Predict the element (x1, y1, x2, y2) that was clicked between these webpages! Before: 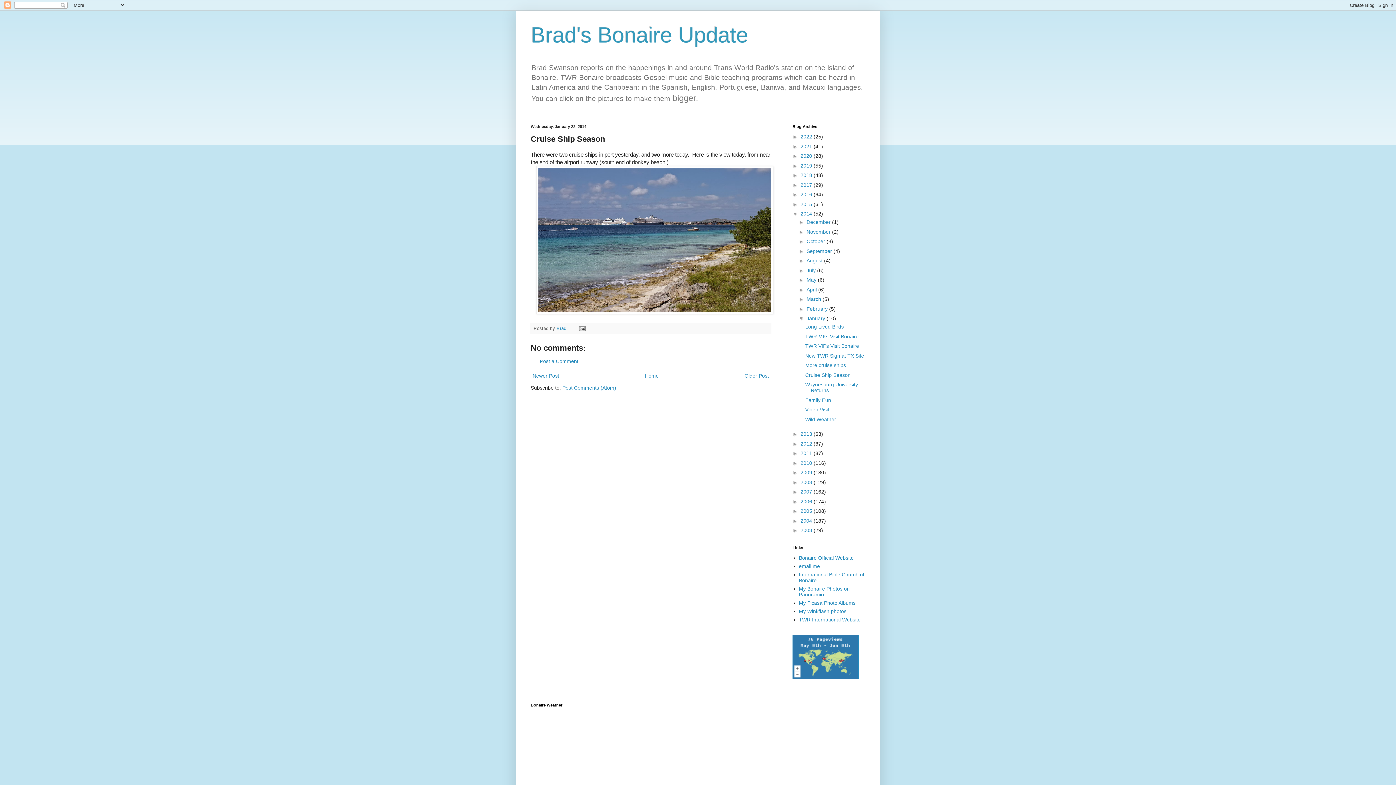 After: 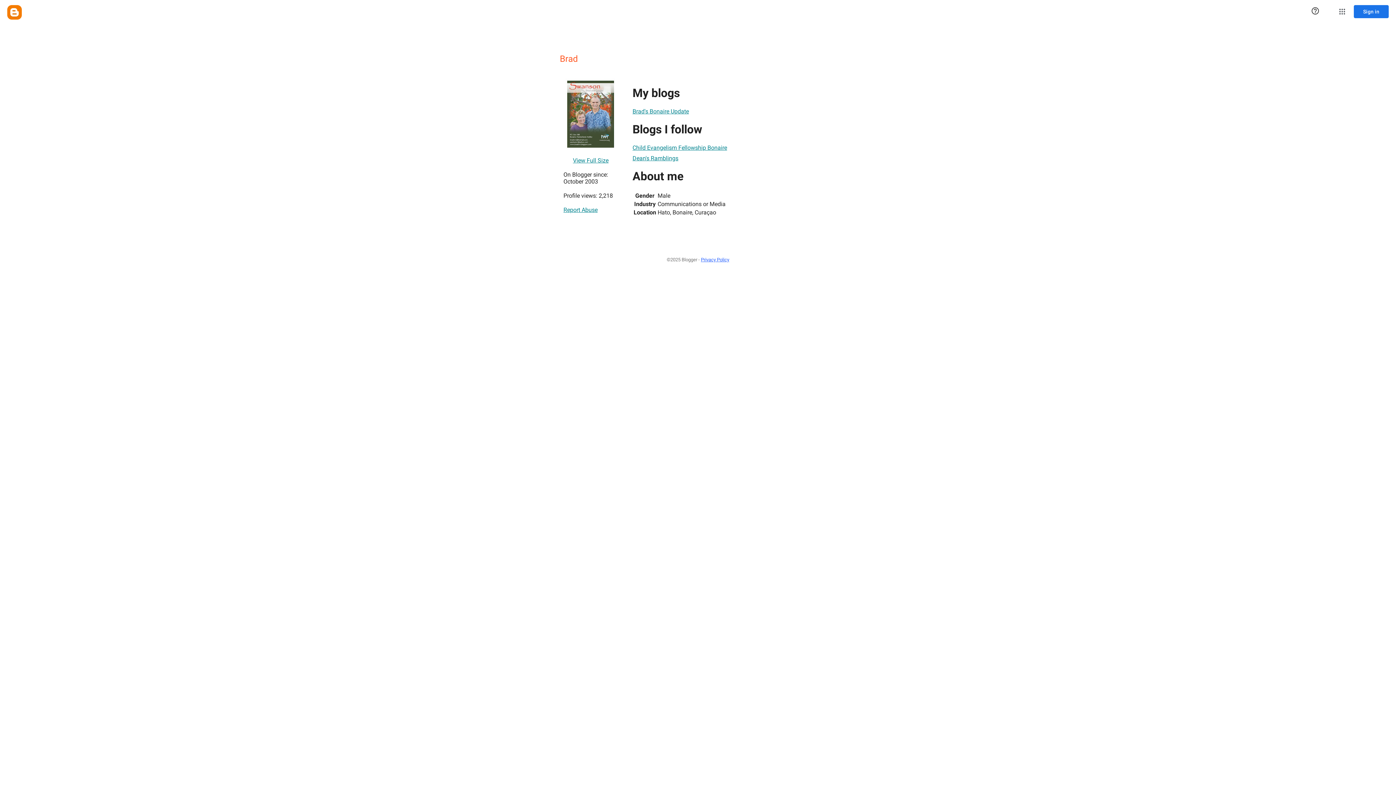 Action: label: Brad  bbox: (556, 326, 568, 331)